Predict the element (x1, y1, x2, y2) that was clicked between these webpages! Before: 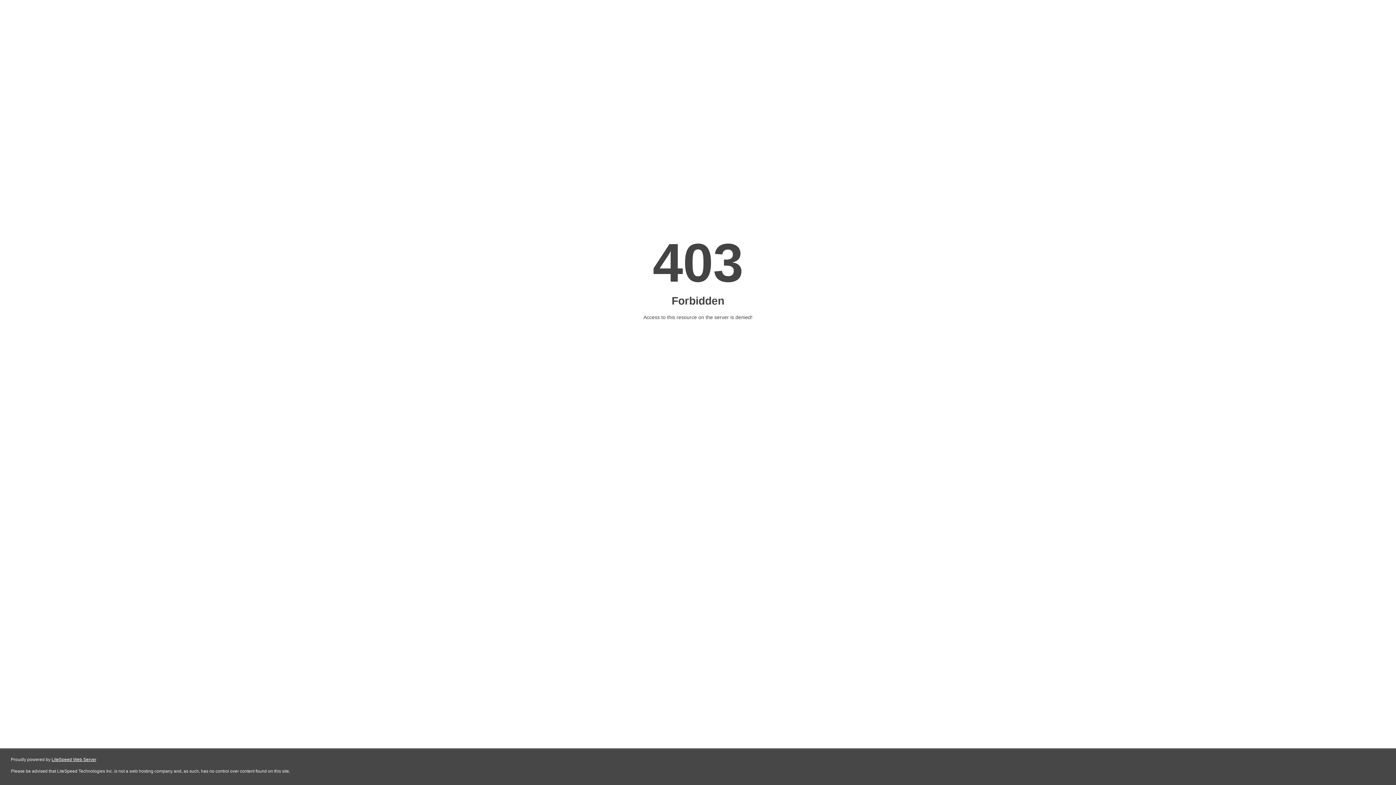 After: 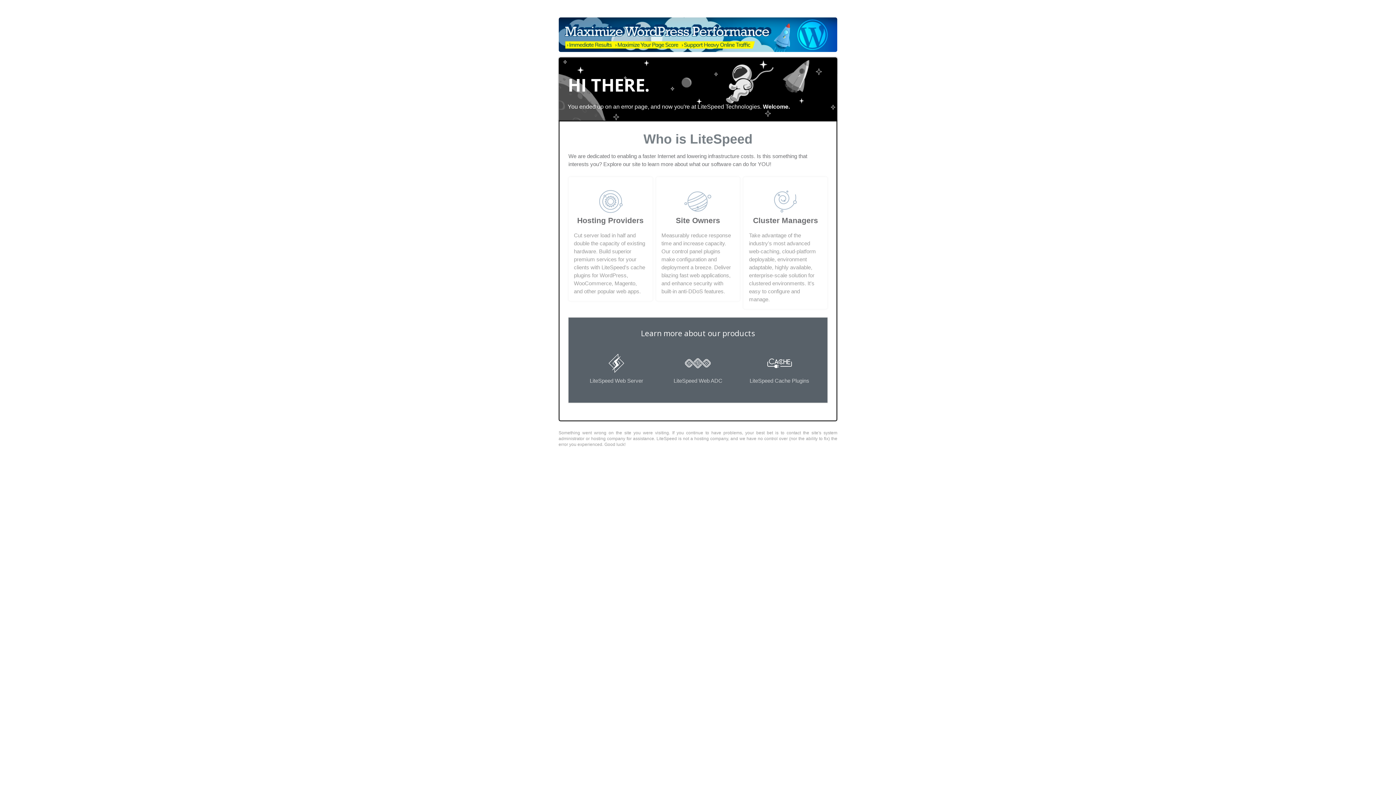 Action: label: LiteSpeed Web Server bbox: (51, 757, 96, 762)